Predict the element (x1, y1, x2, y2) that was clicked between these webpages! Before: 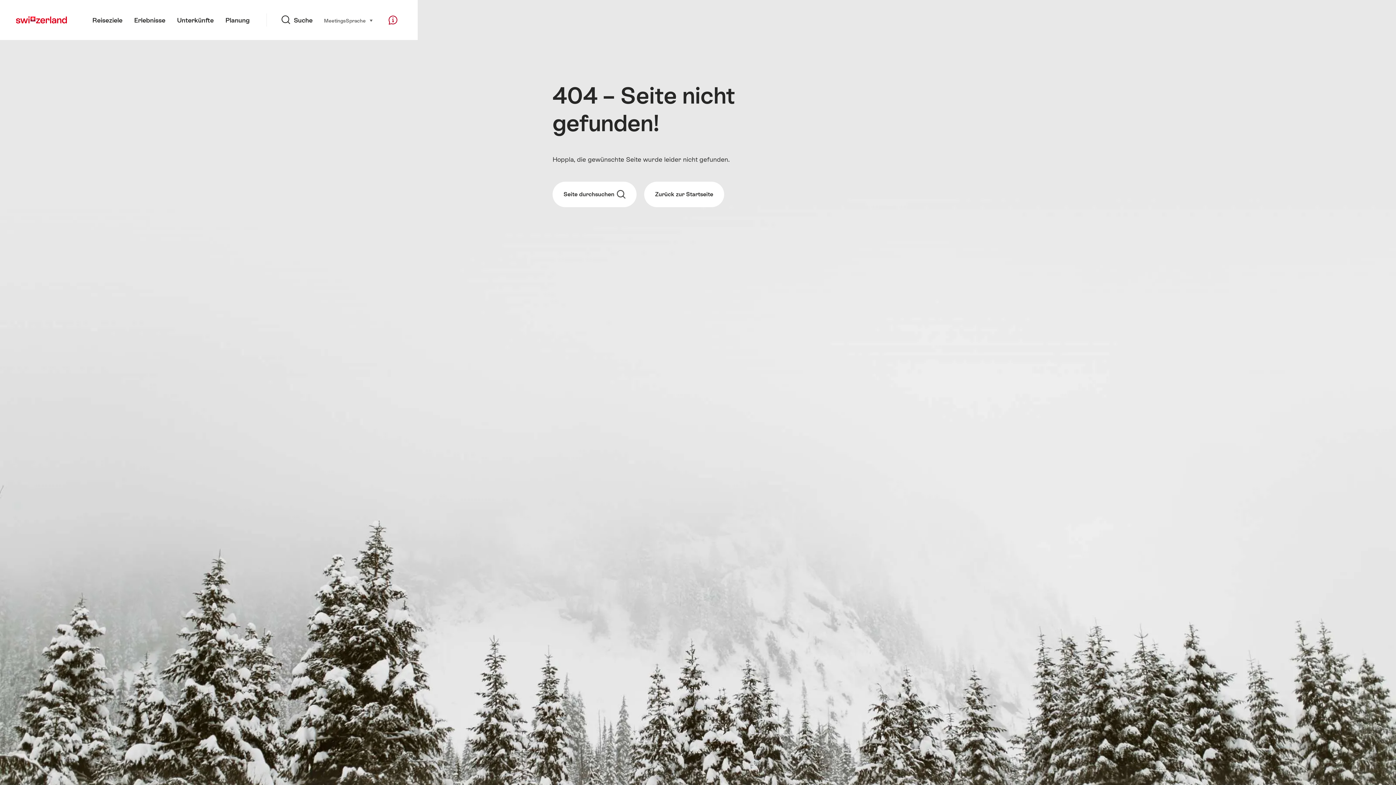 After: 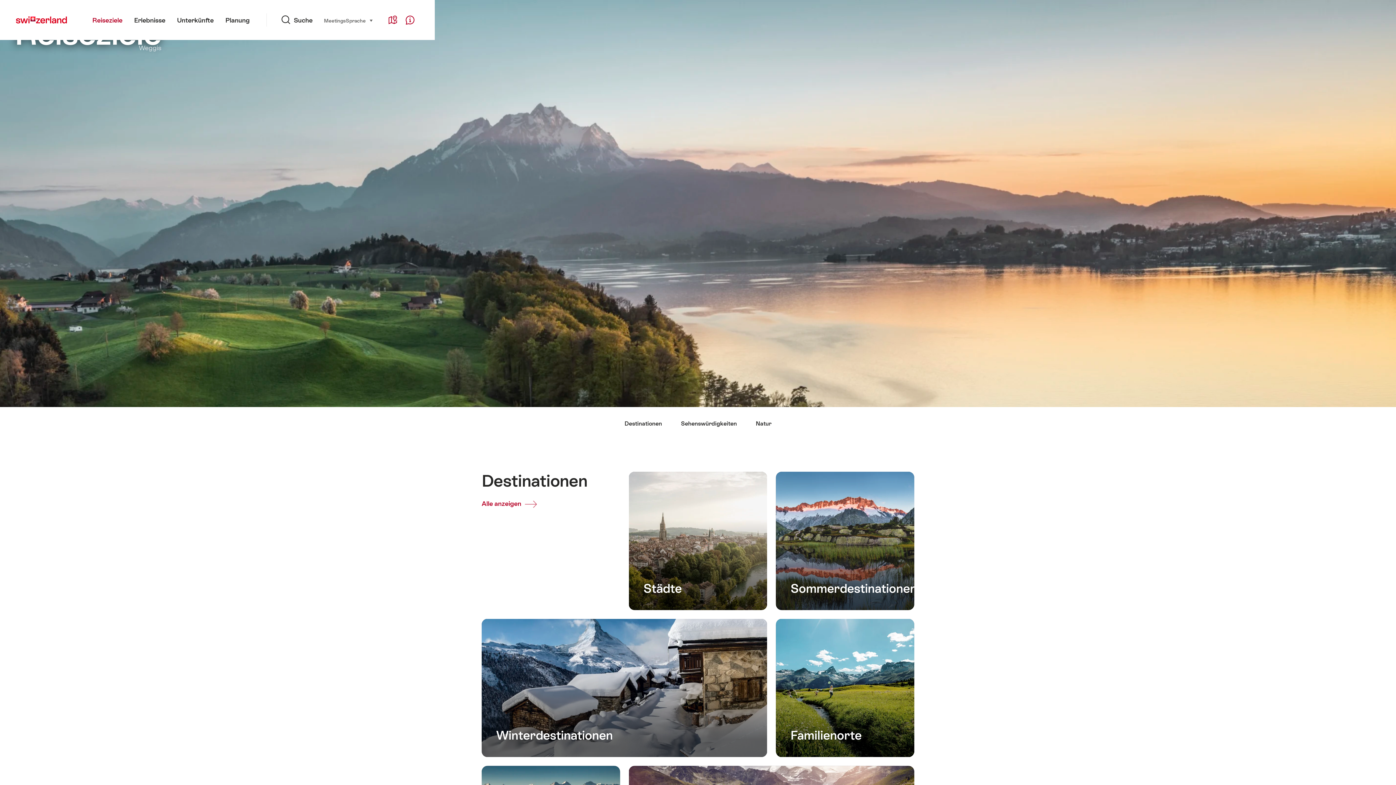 Action: bbox: (86, 0, 128, 40) label: Reiseziele